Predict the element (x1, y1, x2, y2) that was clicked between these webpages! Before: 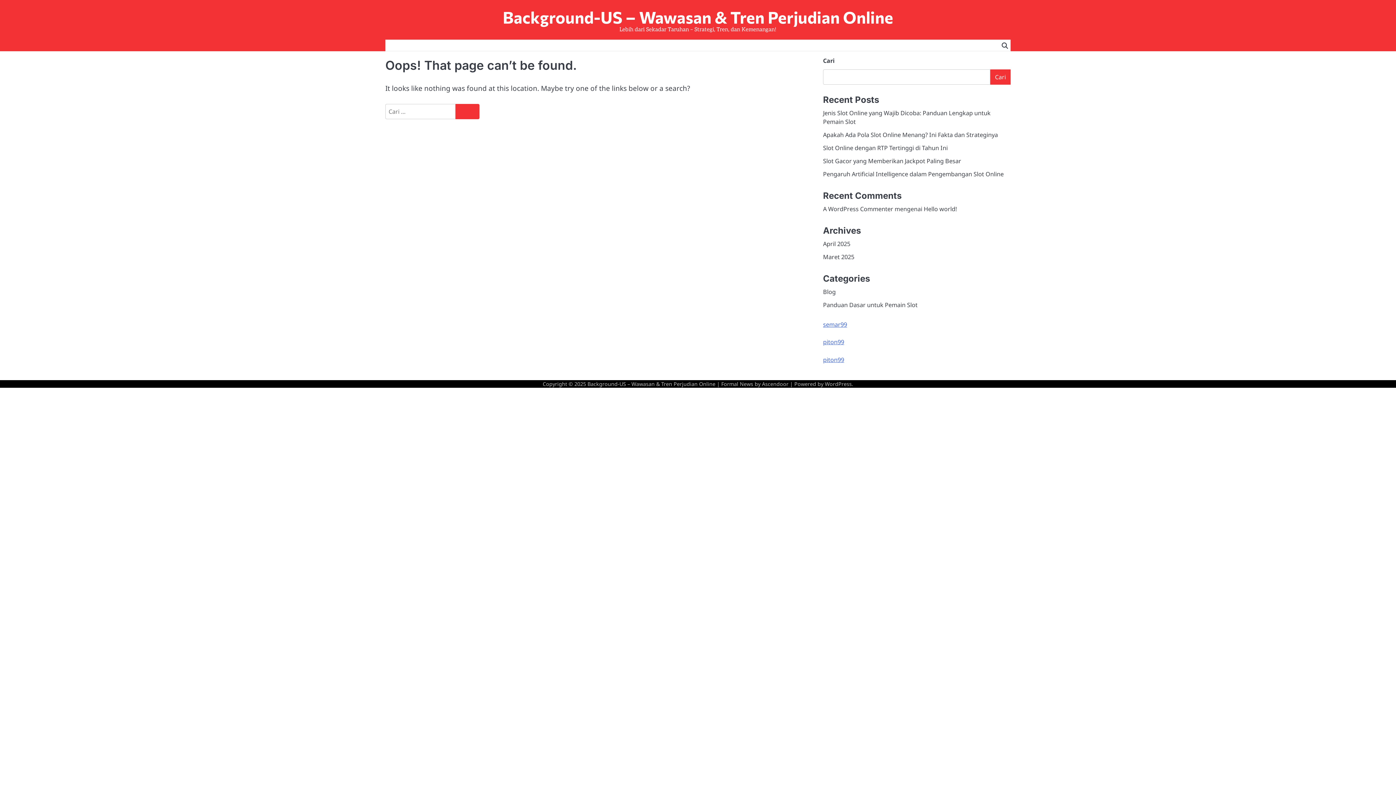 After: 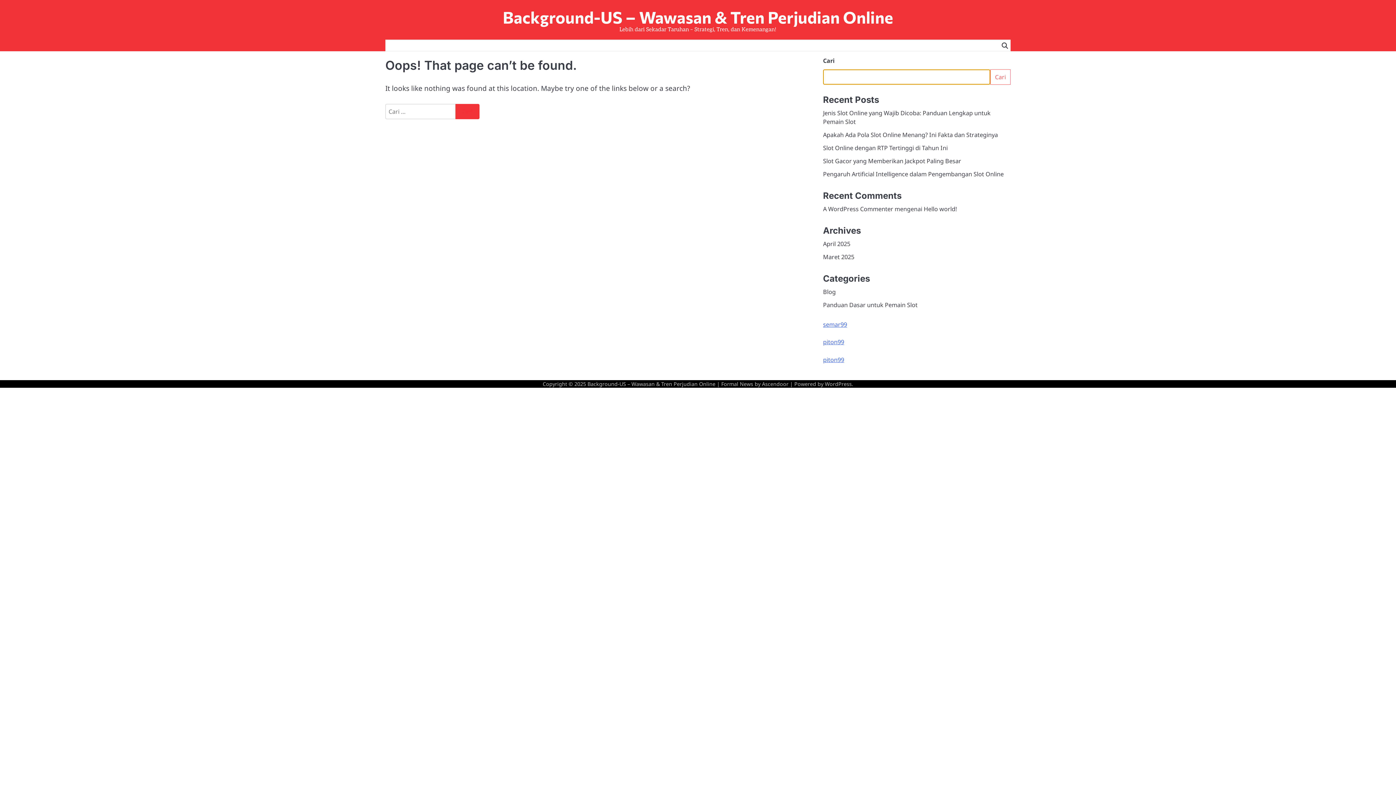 Action: label: Cari bbox: (990, 69, 1010, 84)